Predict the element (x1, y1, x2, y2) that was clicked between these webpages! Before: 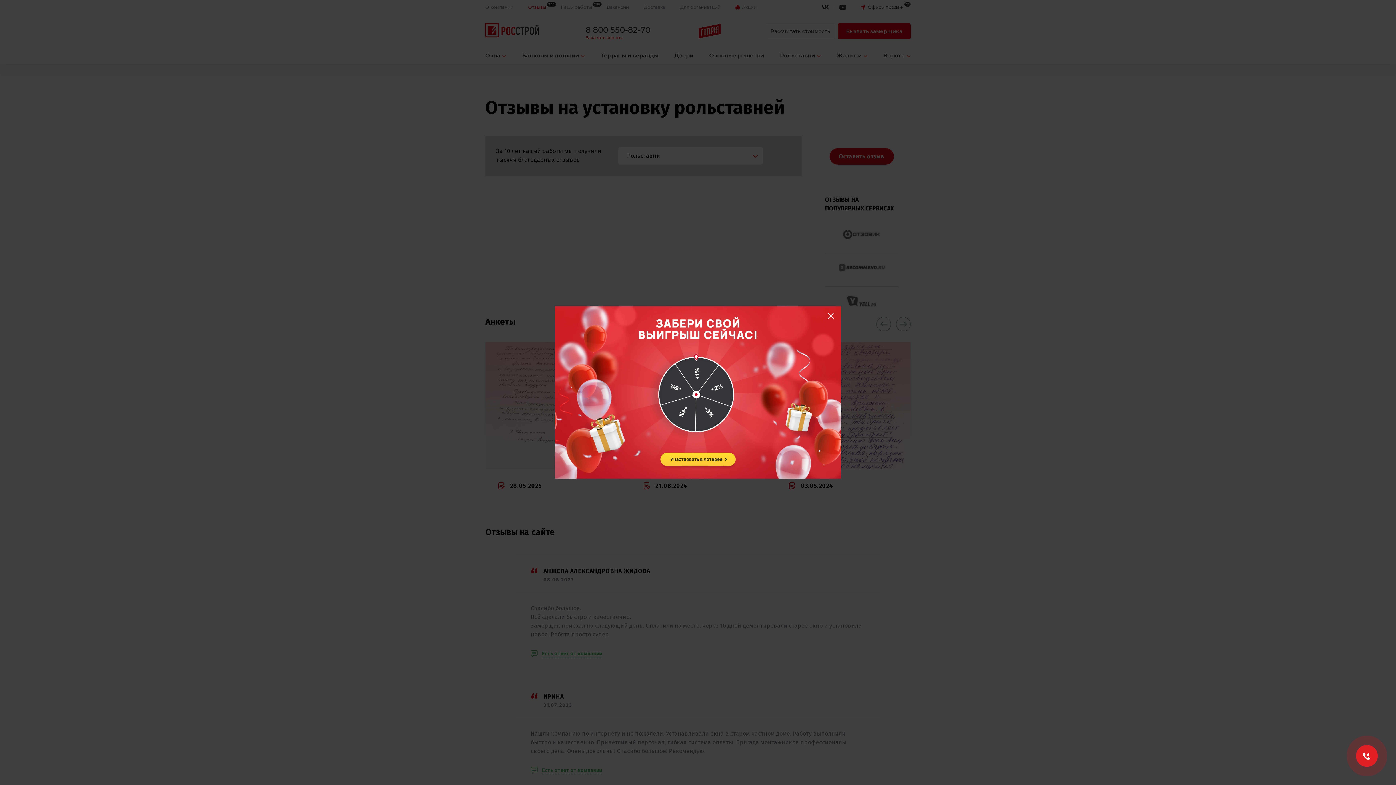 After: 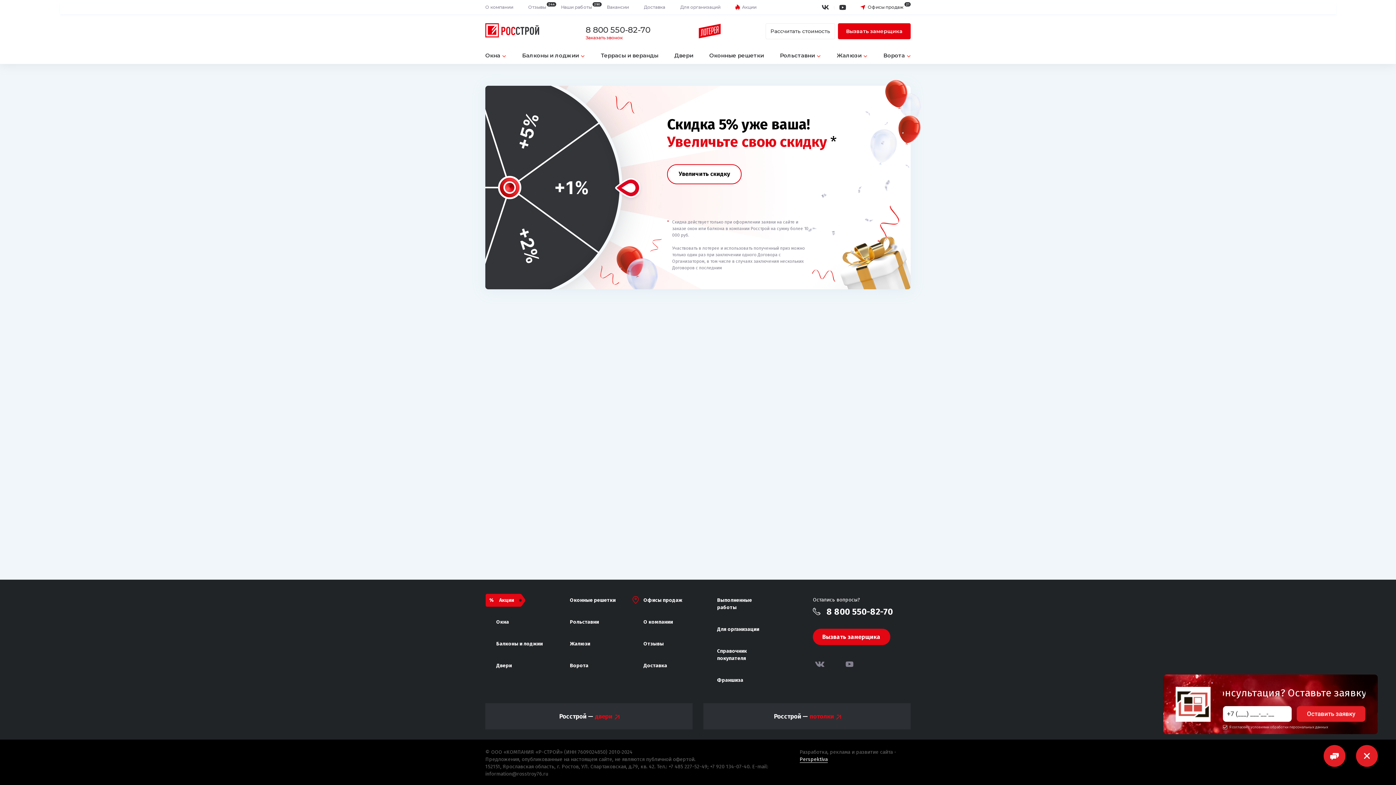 Action: bbox: (555, 306, 841, 479)